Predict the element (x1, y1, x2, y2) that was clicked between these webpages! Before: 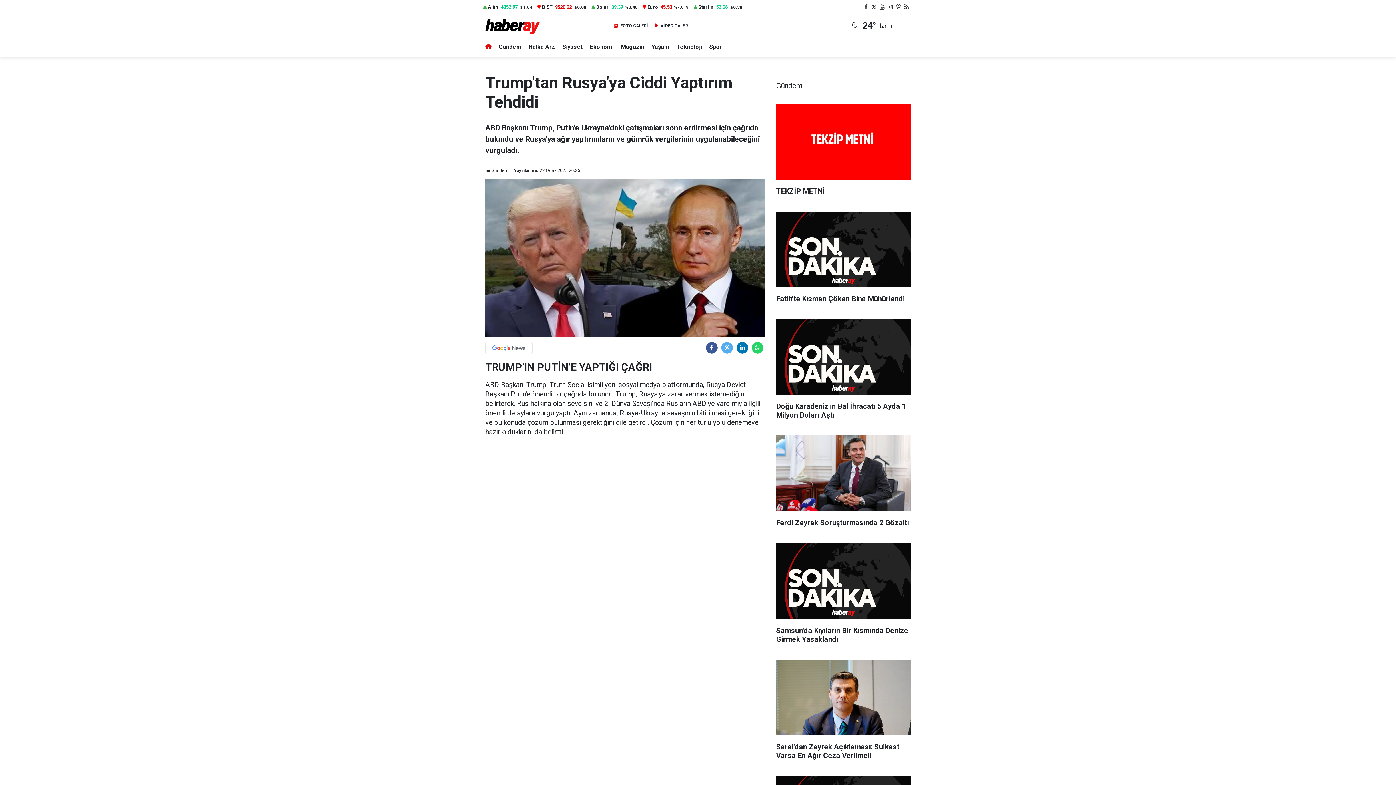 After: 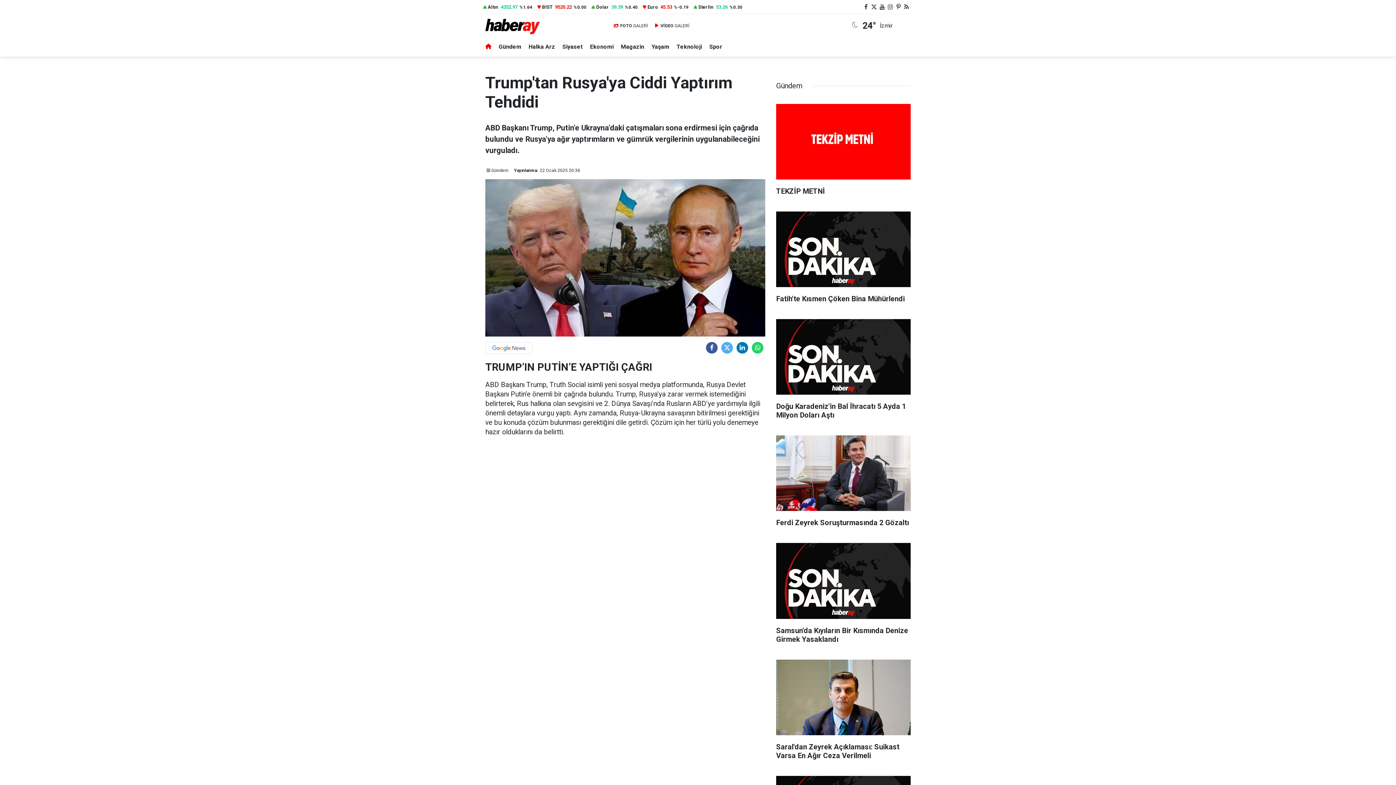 Action: bbox: (886, 4, 894, 9)